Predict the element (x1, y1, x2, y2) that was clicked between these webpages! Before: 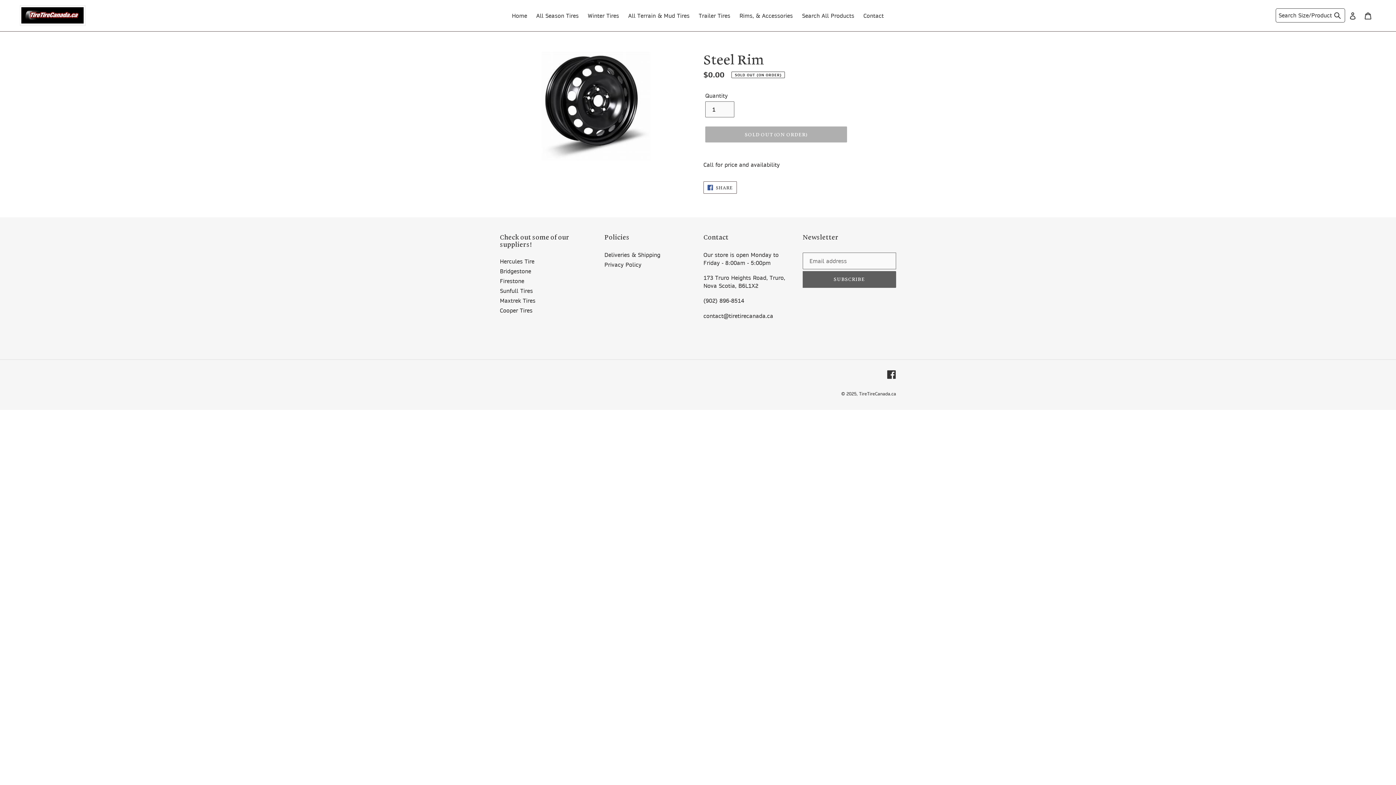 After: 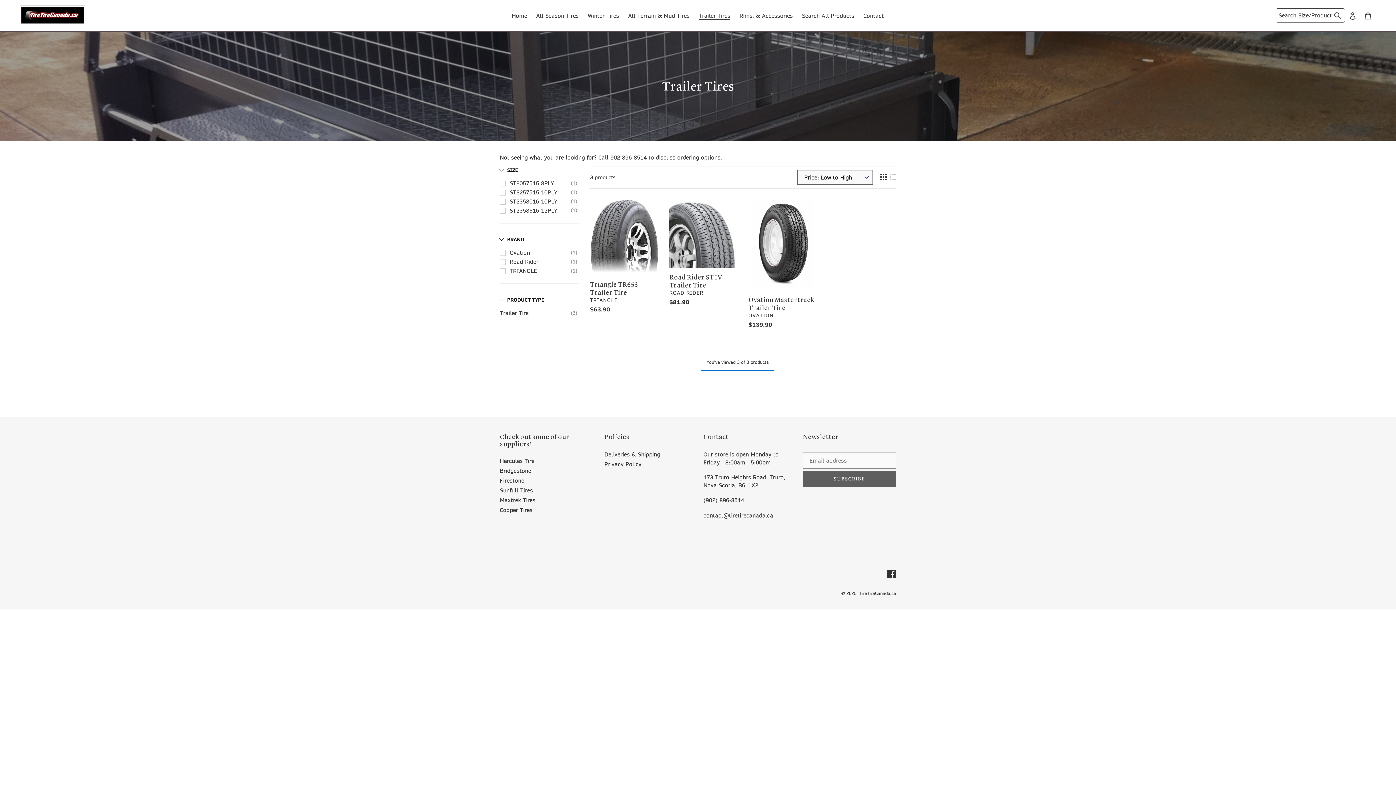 Action: bbox: (695, 10, 734, 20) label: Trailer Tires